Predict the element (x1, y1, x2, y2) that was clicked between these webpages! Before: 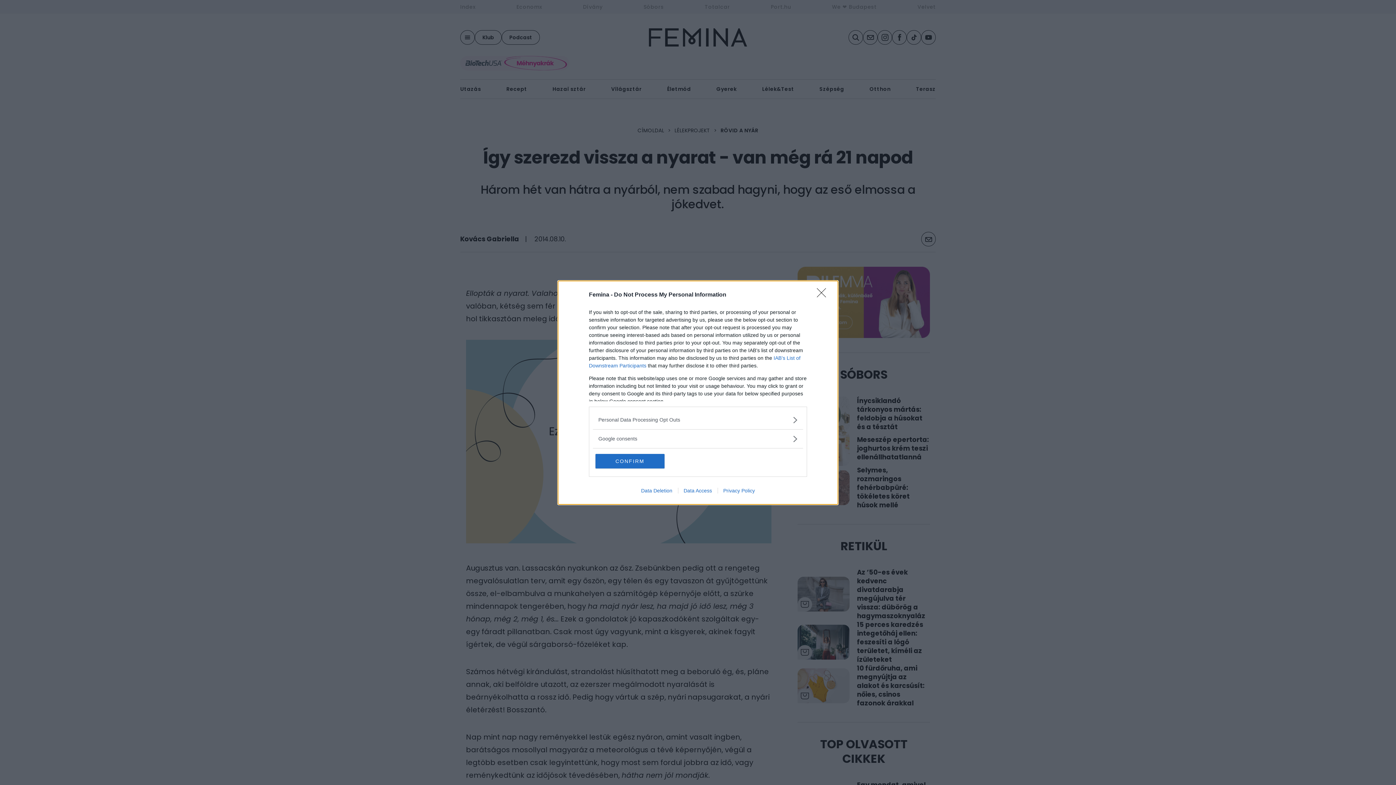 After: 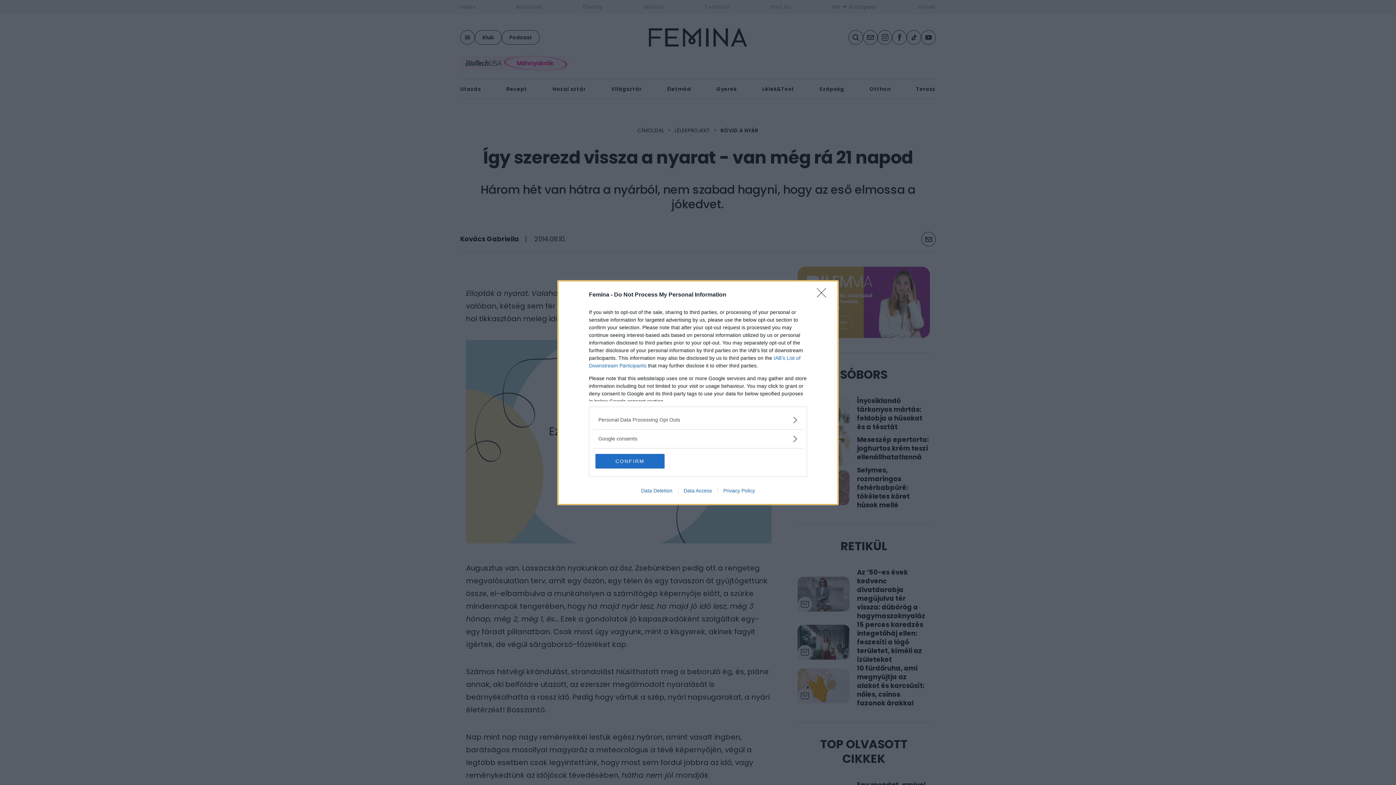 Action: bbox: (678, 487, 717, 493) label: Data Access